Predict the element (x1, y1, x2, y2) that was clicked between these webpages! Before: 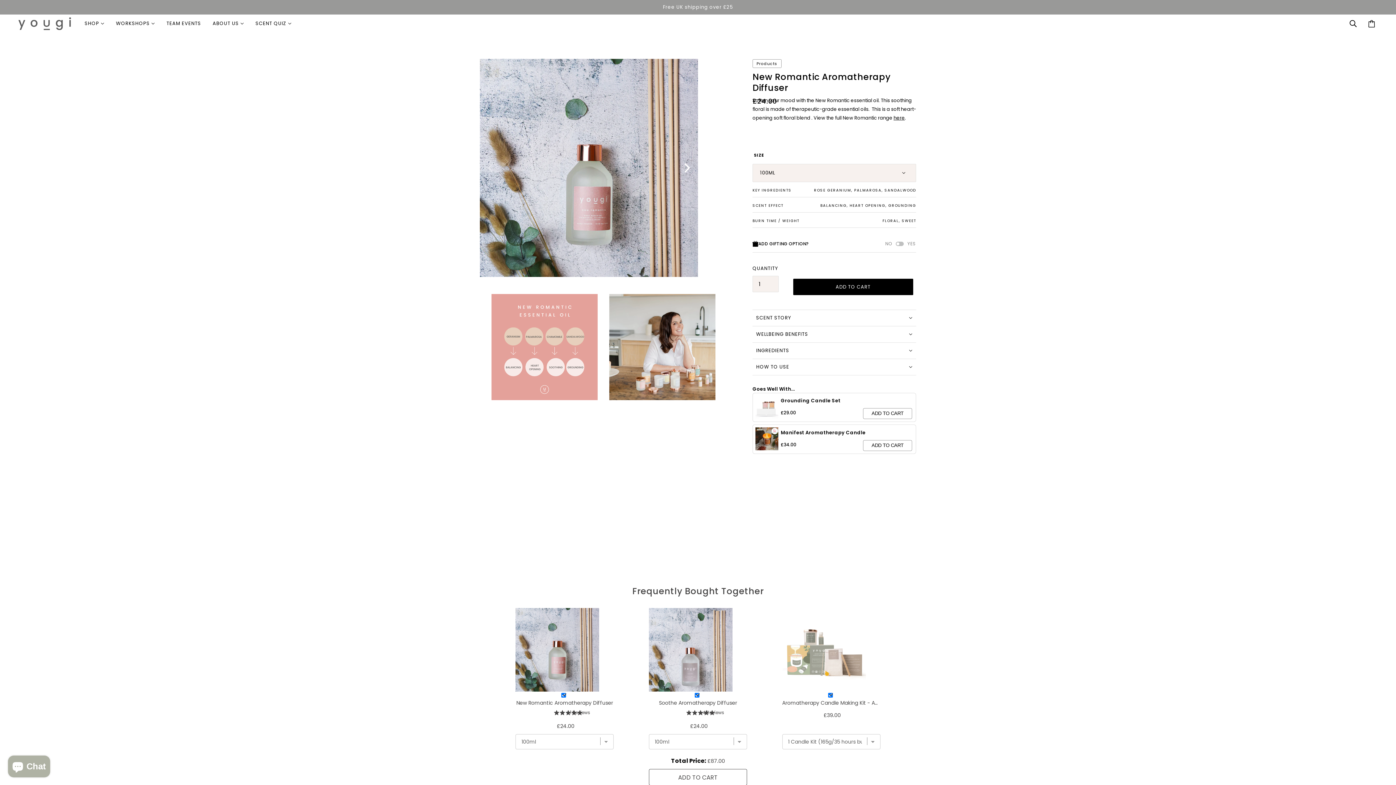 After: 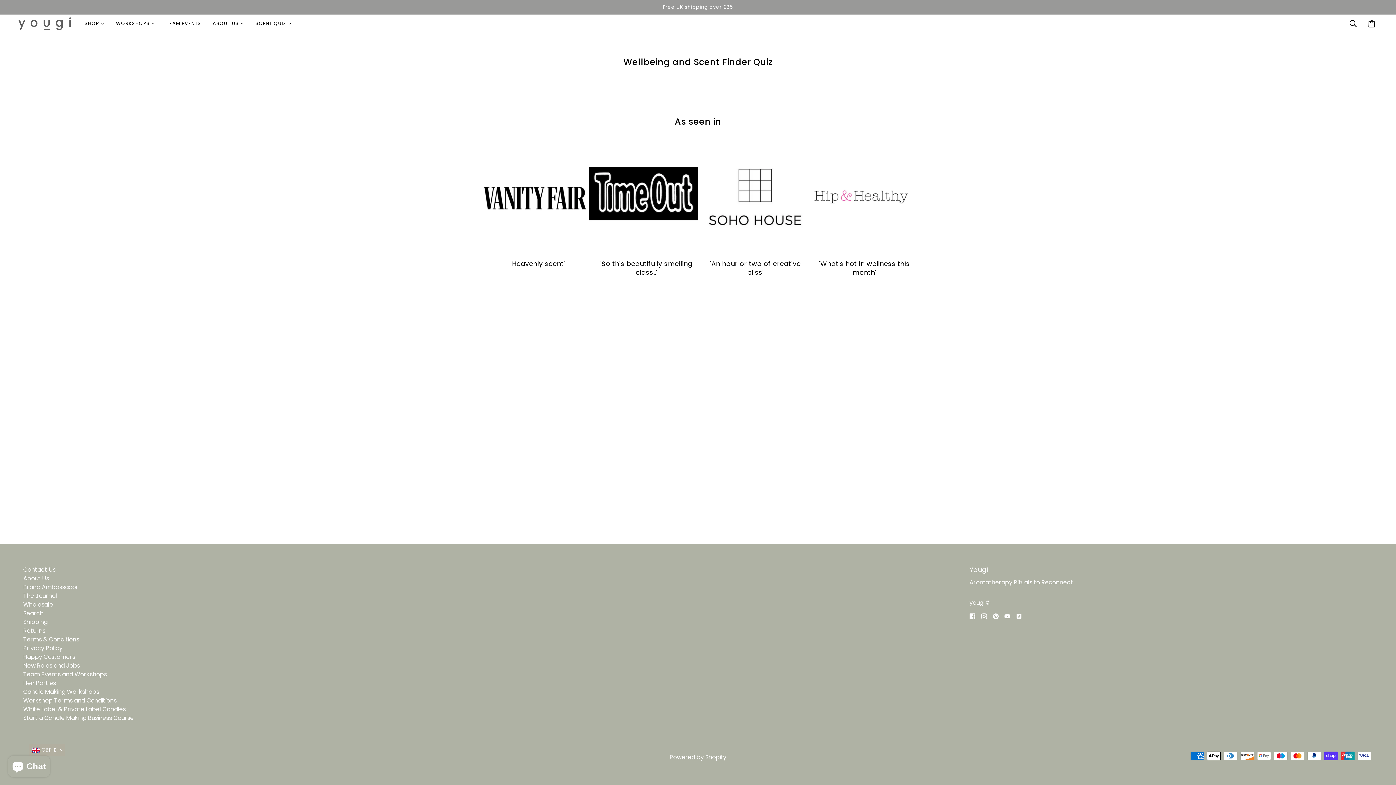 Action: bbox: (249, 14, 297, 32) label: SCENT QUIZ 